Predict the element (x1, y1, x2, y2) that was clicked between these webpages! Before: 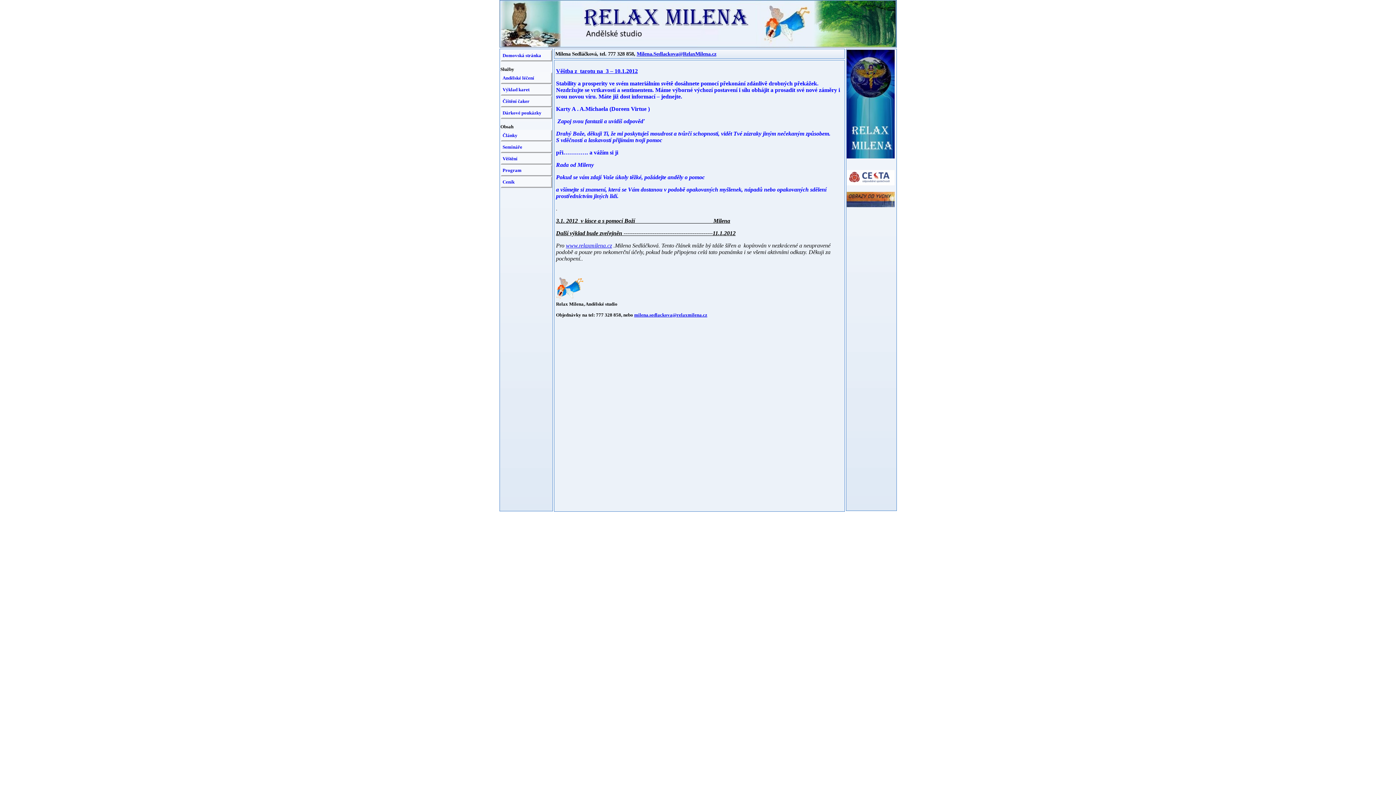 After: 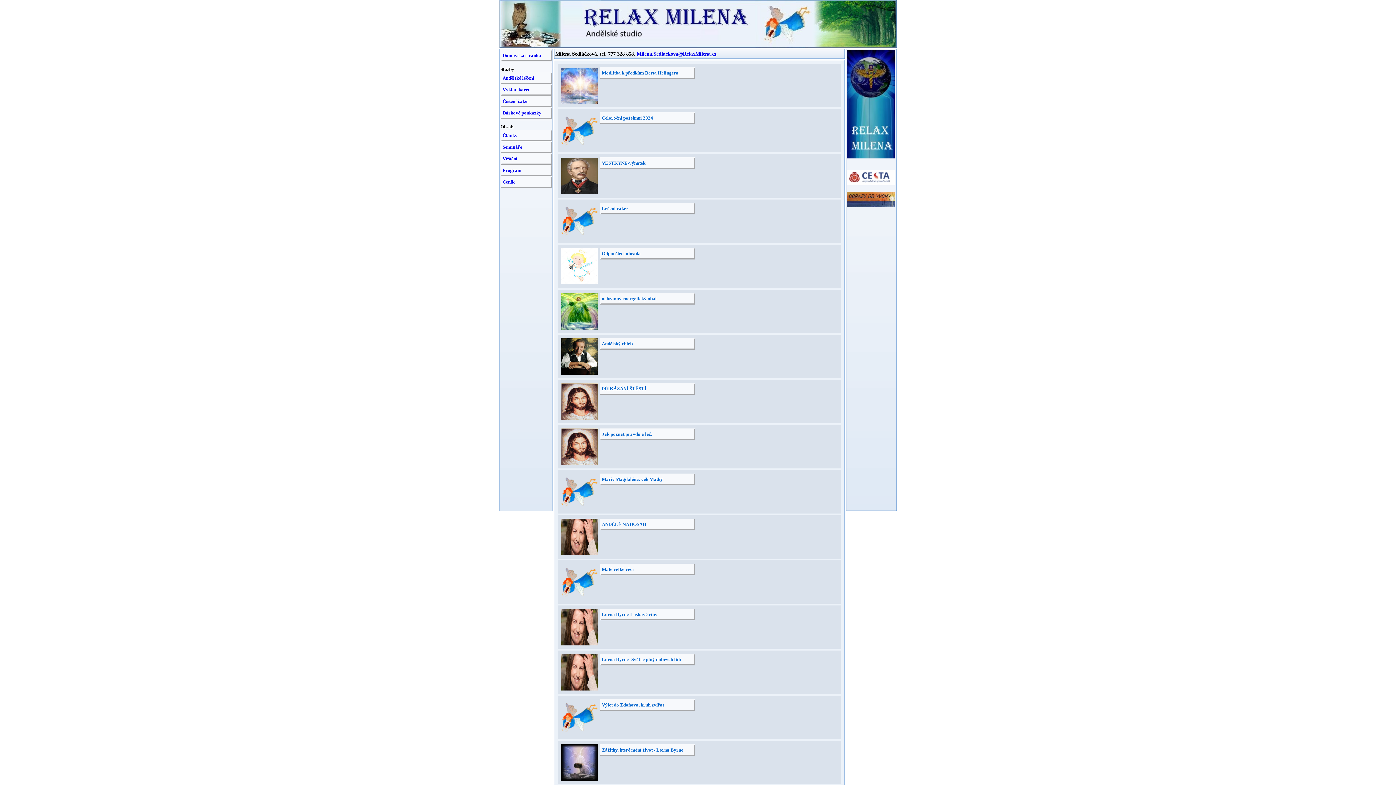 Action: label: Články bbox: (500, 129, 552, 141)